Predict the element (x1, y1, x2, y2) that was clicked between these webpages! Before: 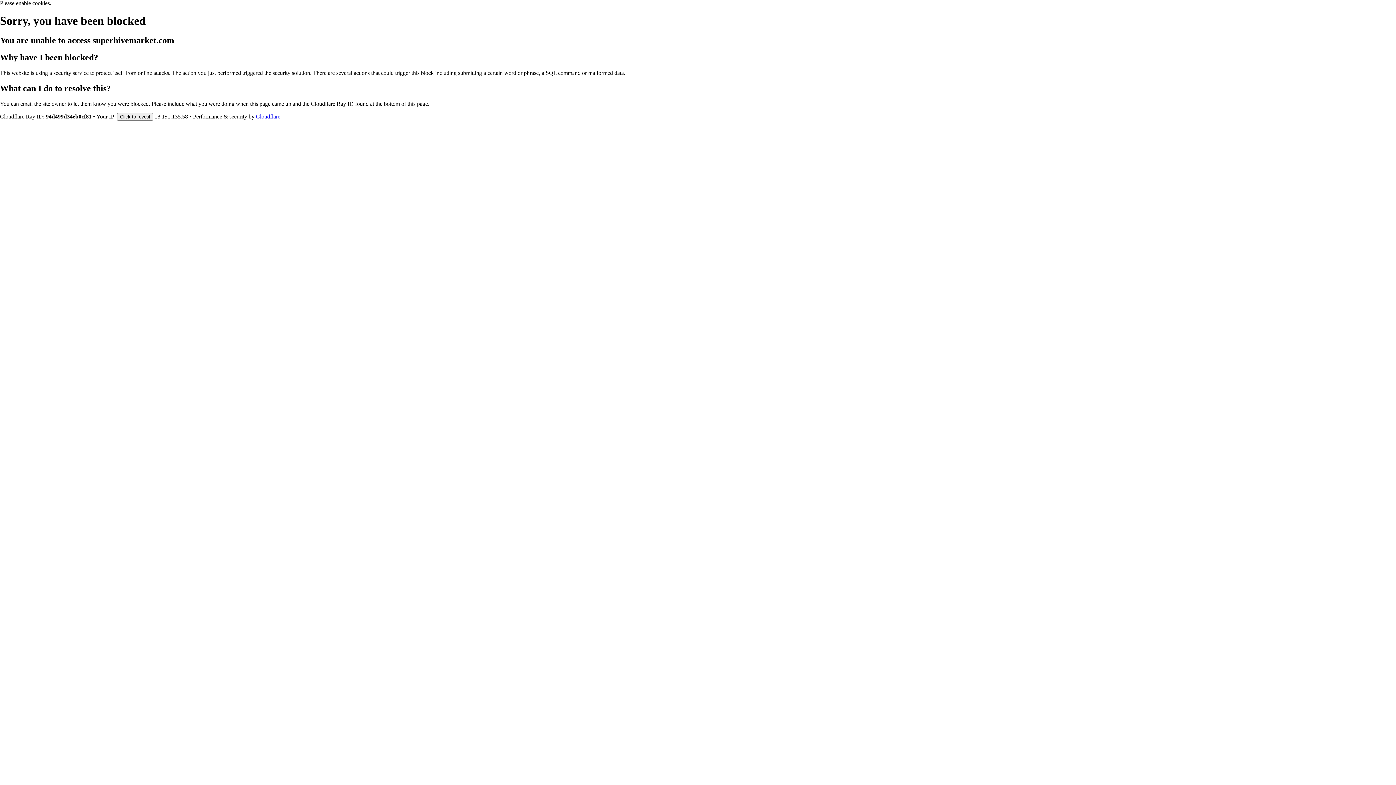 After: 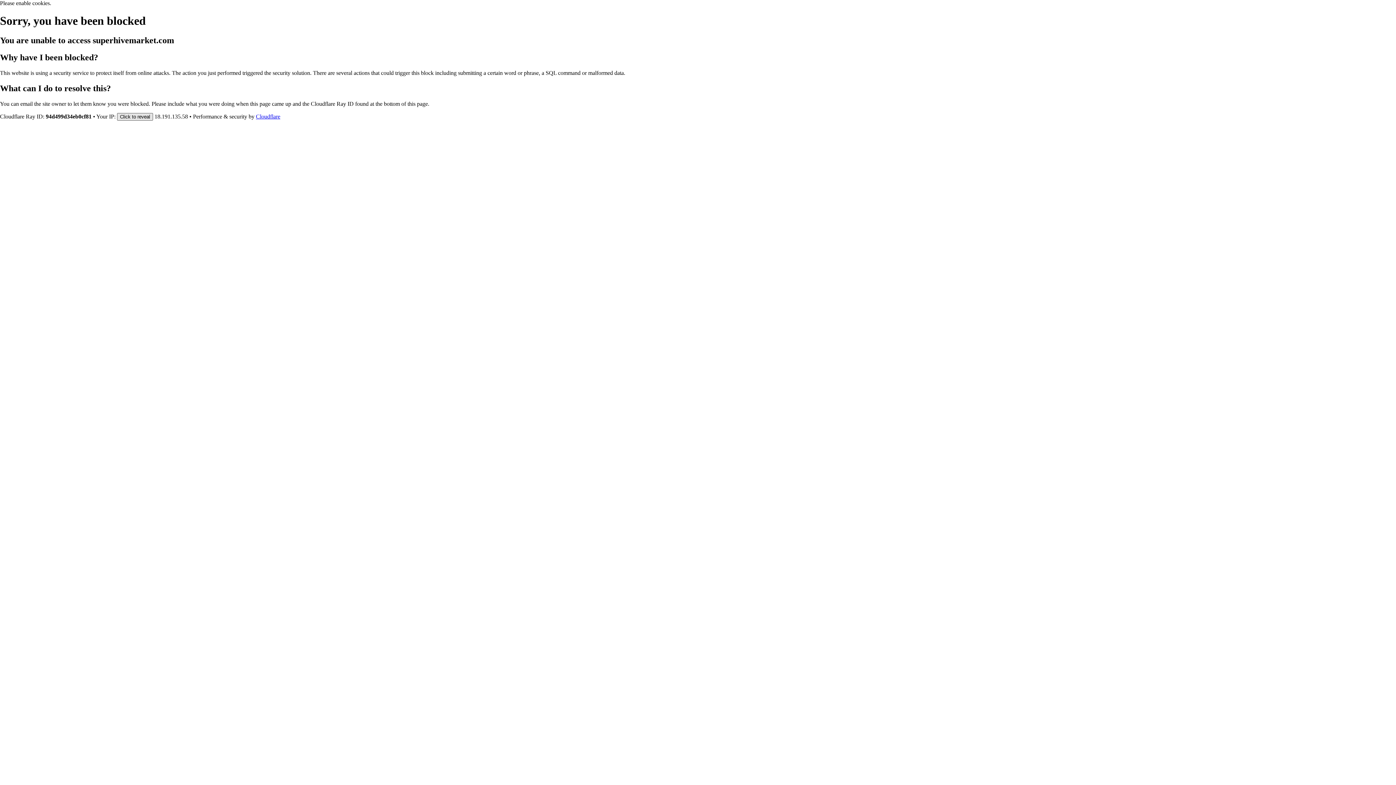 Action: label: Click to reveal bbox: (117, 112, 153, 120)